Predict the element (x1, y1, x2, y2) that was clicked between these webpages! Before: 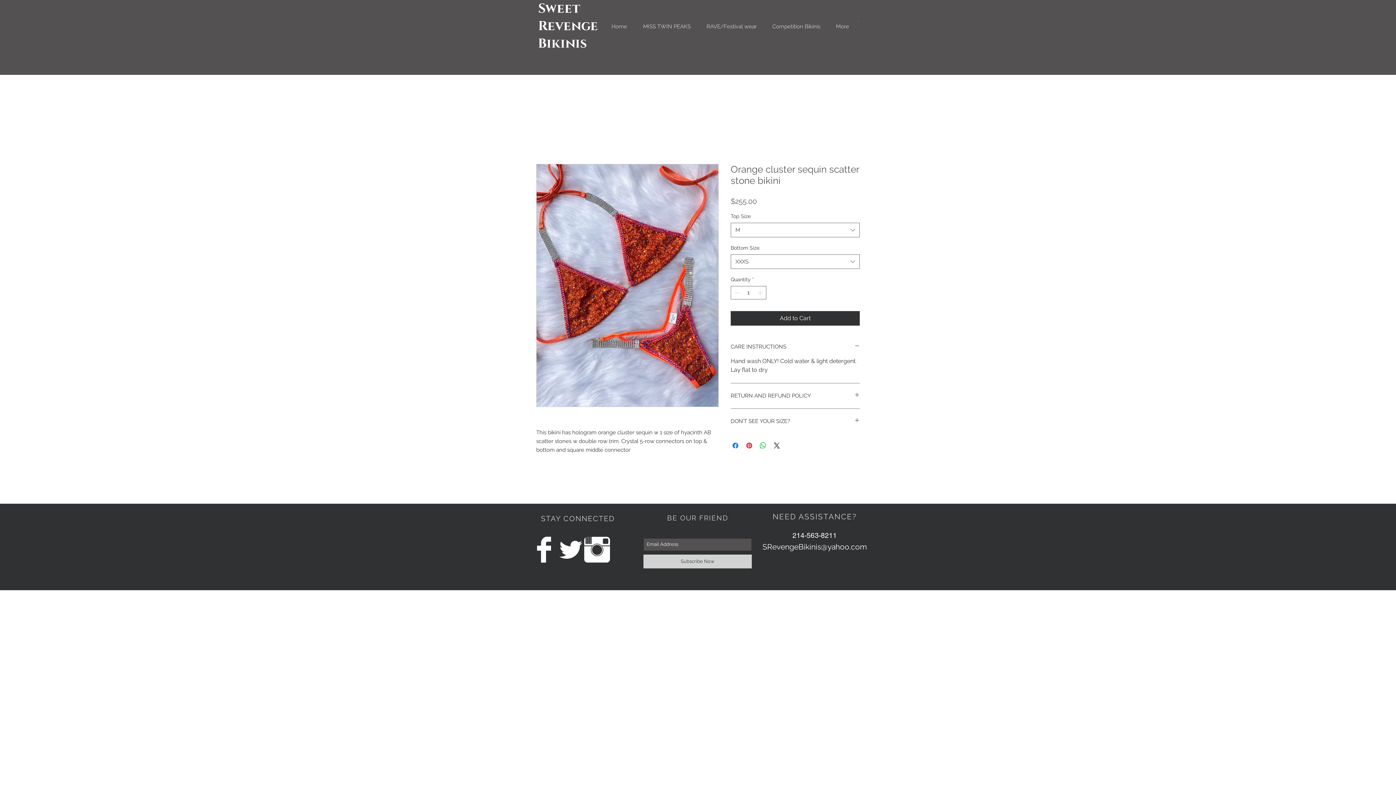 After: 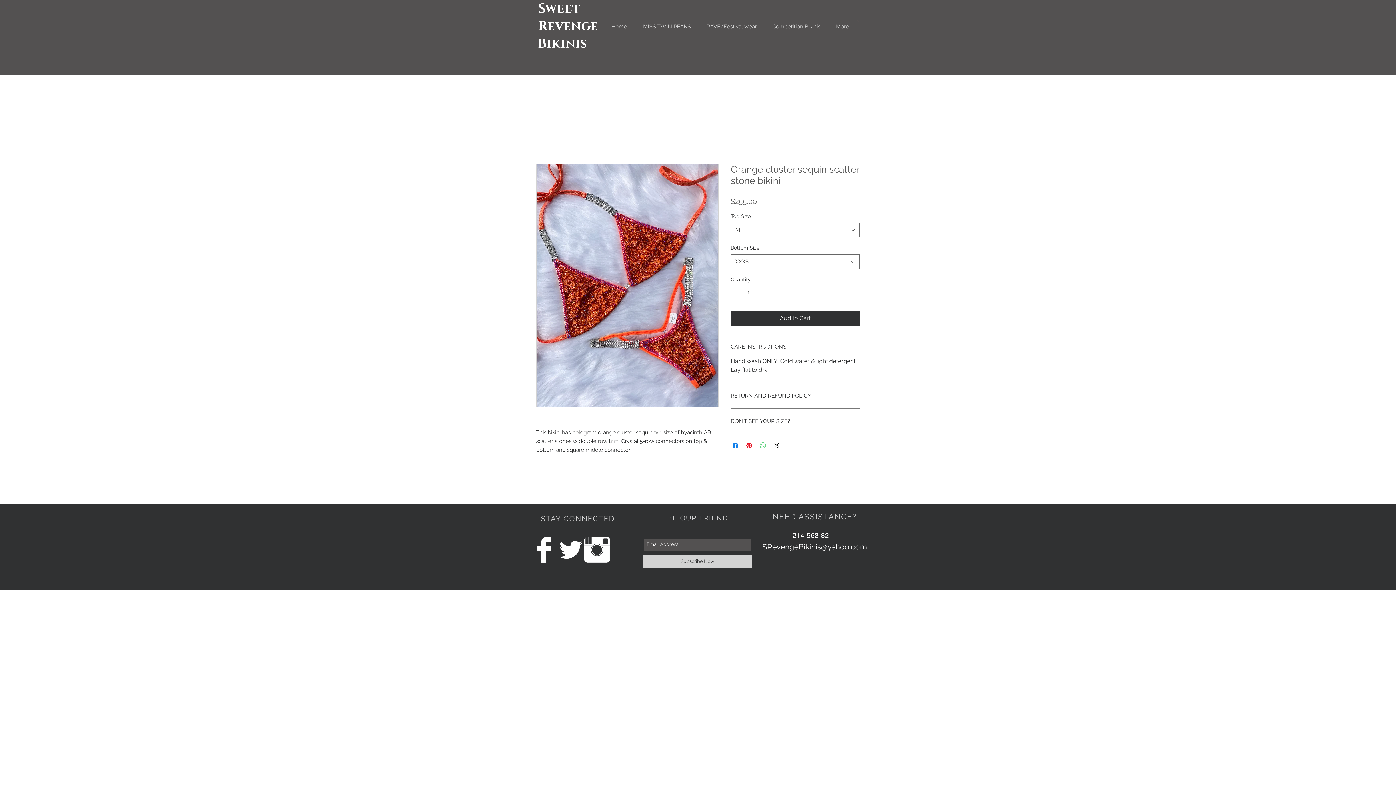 Action: label: Share on WhatsApp bbox: (758, 441, 767, 450)